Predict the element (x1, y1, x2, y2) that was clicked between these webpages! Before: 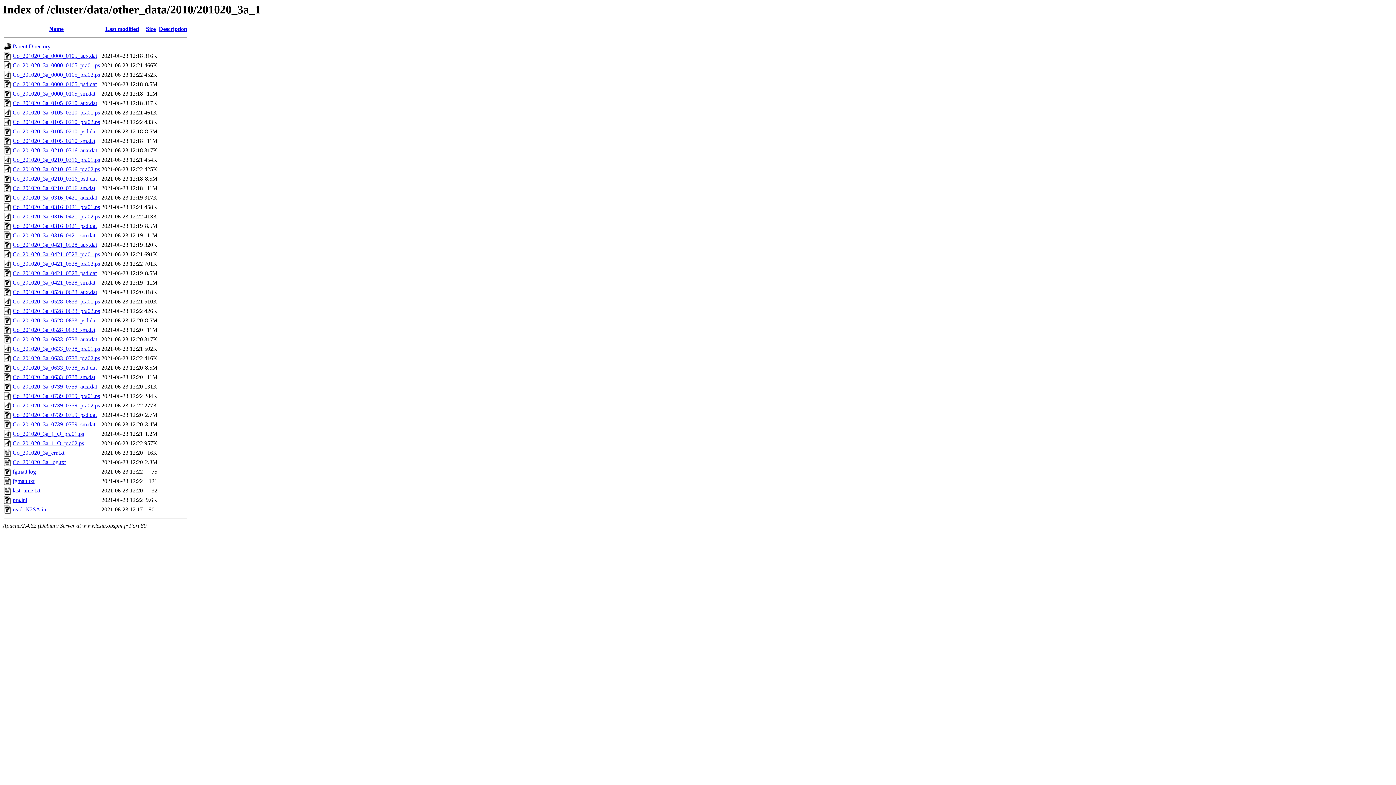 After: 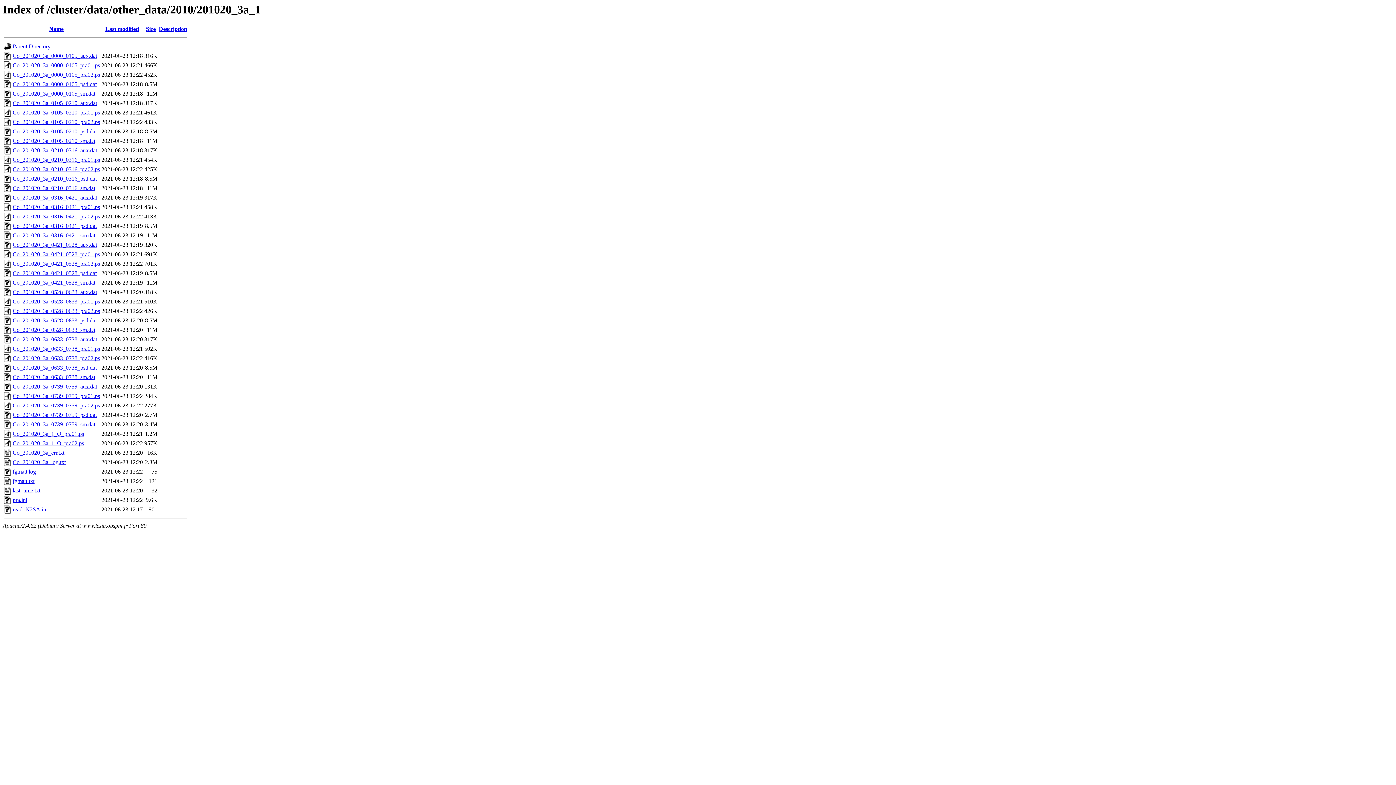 Action: bbox: (12, 345, 100, 352) label: Co_201020_3a_0633_0738_pra01.ps